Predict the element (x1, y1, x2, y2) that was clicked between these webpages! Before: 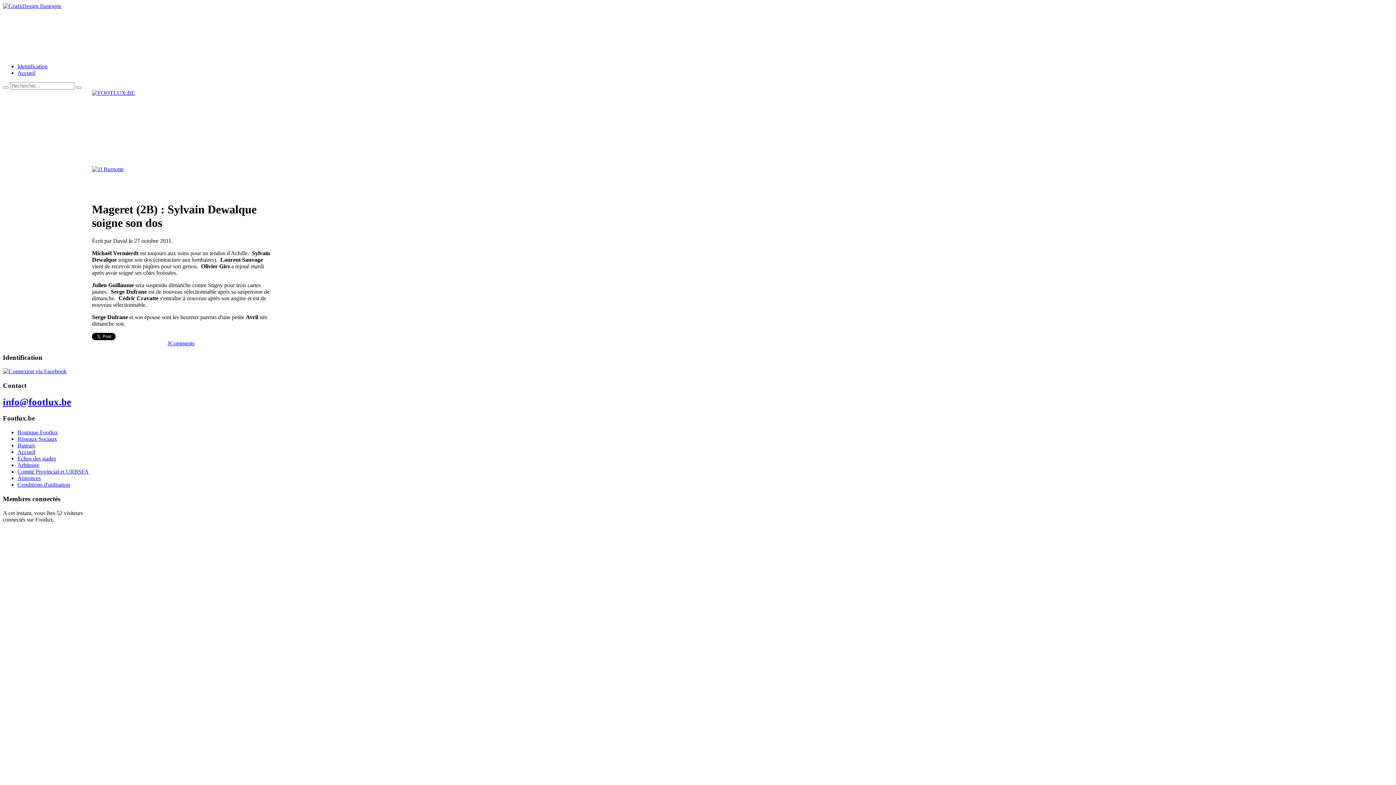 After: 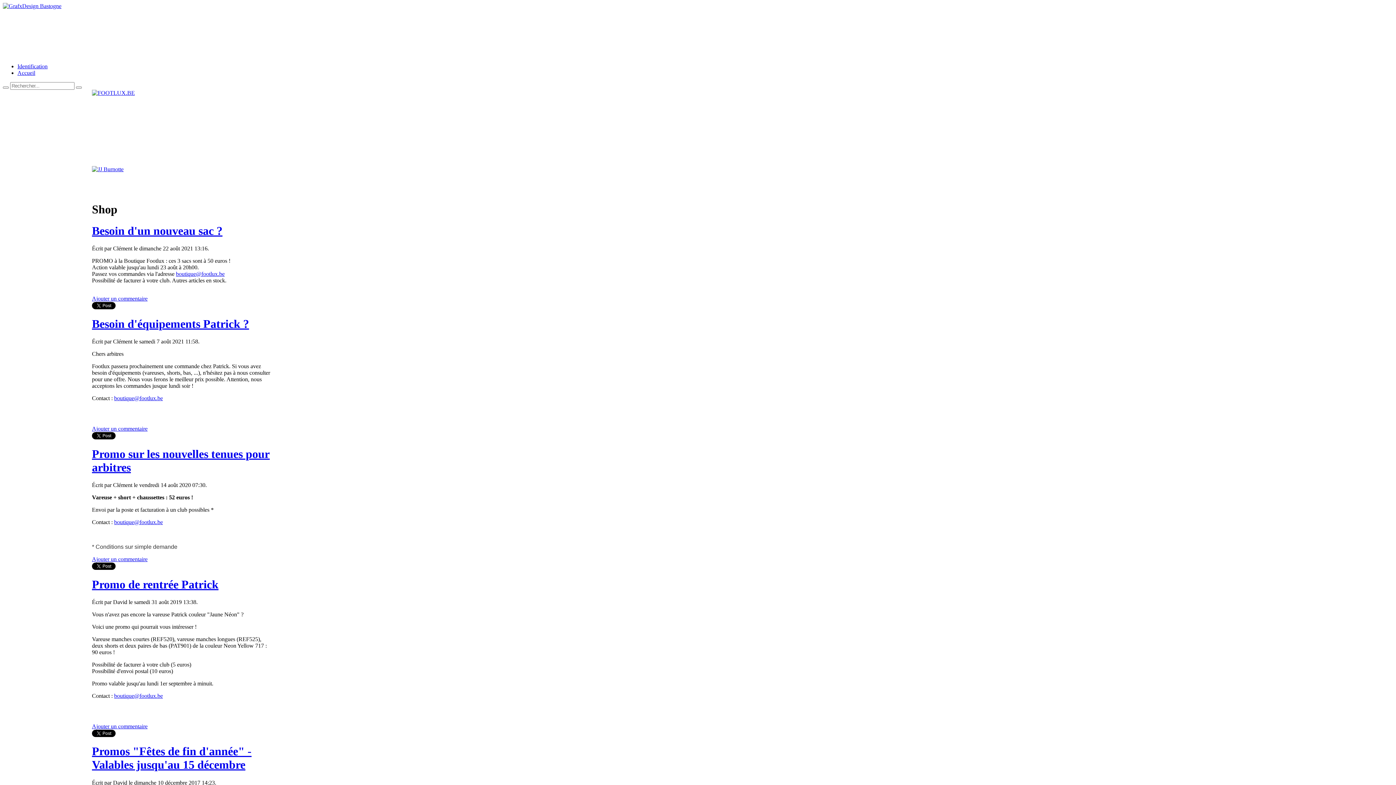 Action: bbox: (17, 429, 57, 435) label: Boutique Footlux